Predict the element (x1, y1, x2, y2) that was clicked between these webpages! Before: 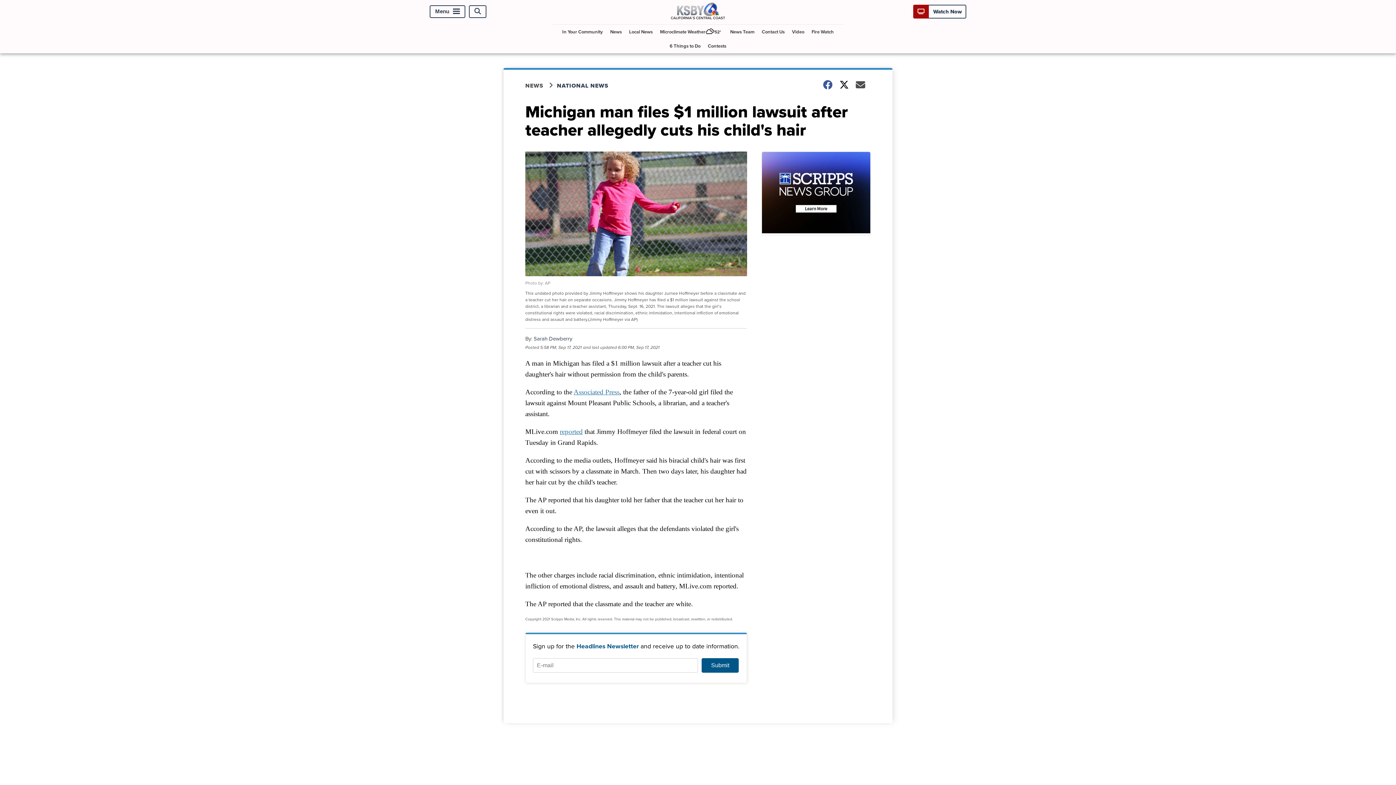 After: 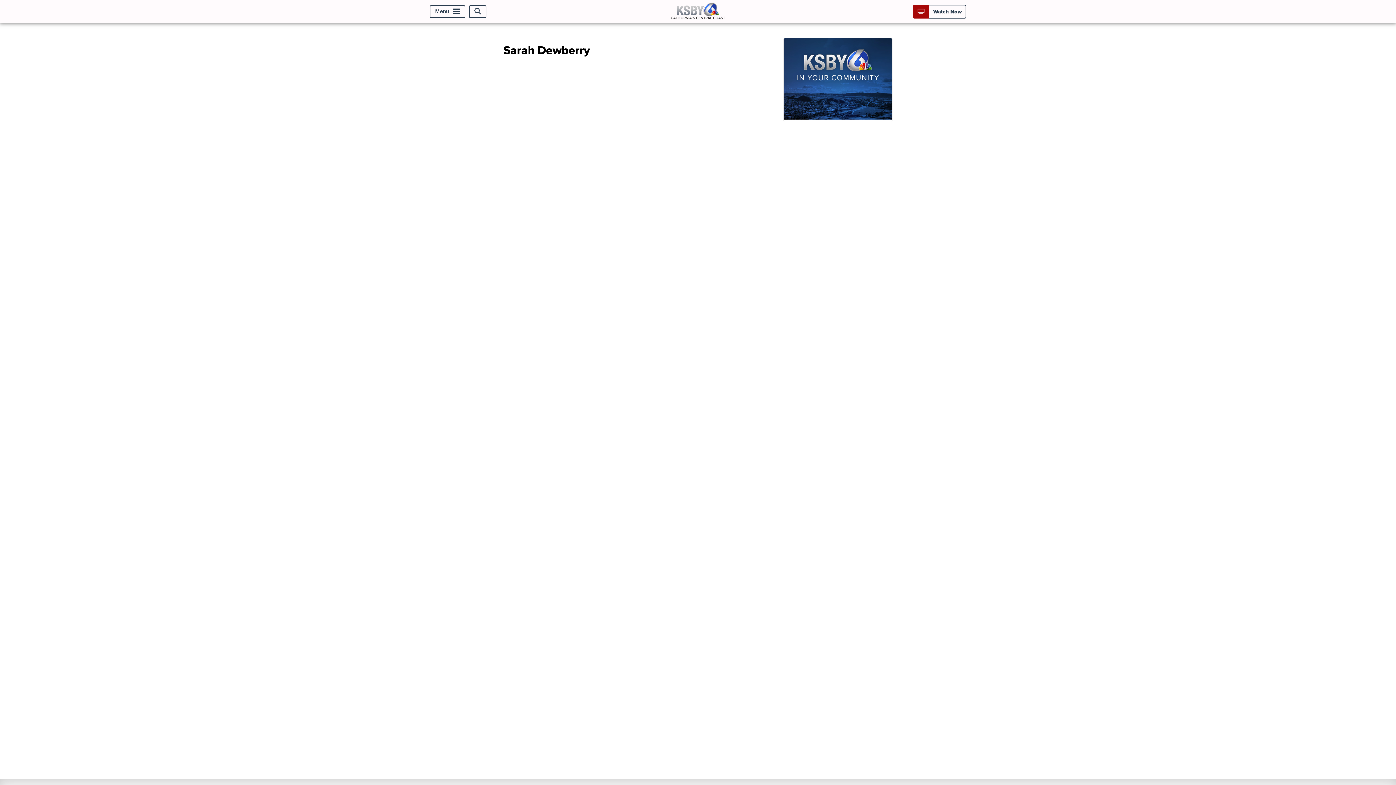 Action: bbox: (533, 334, 572, 342) label: Sarah Dewberry